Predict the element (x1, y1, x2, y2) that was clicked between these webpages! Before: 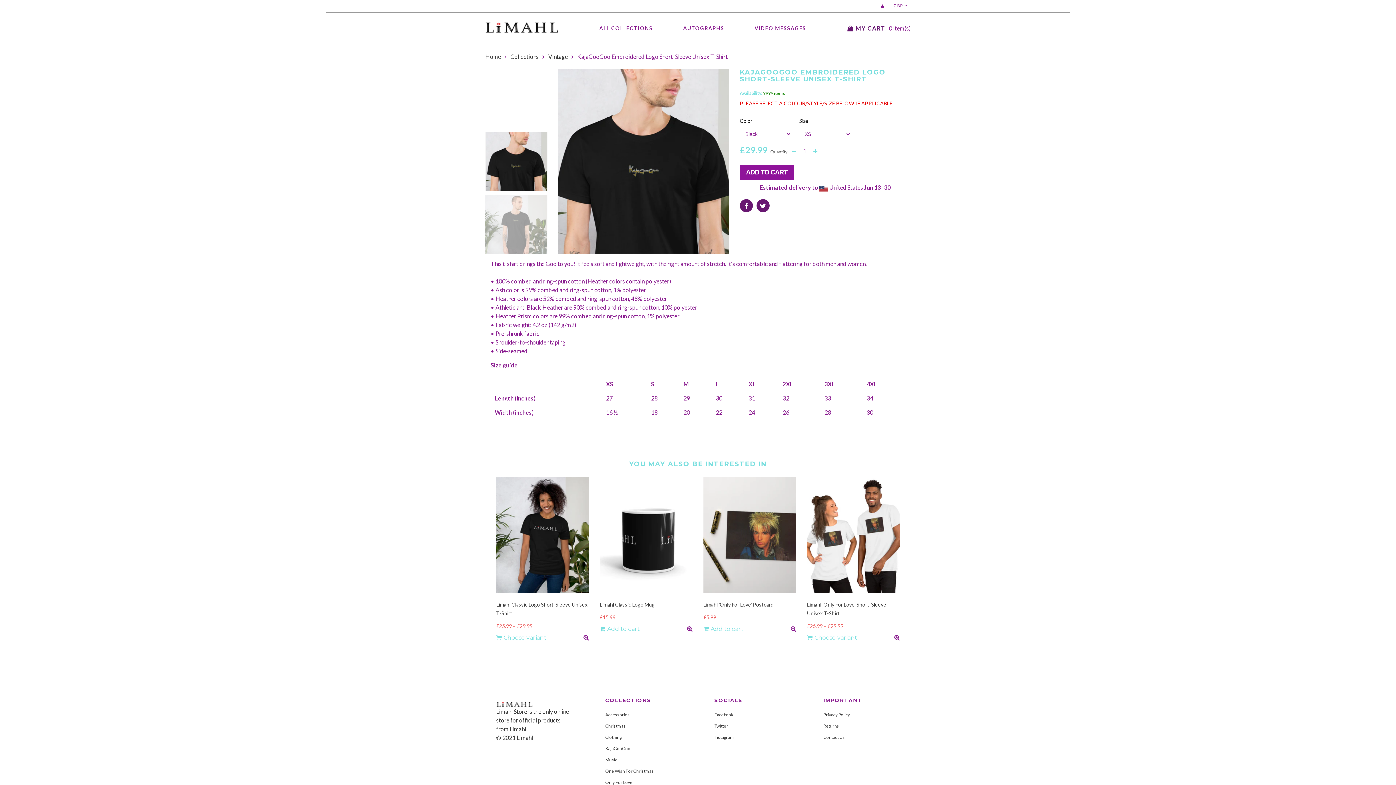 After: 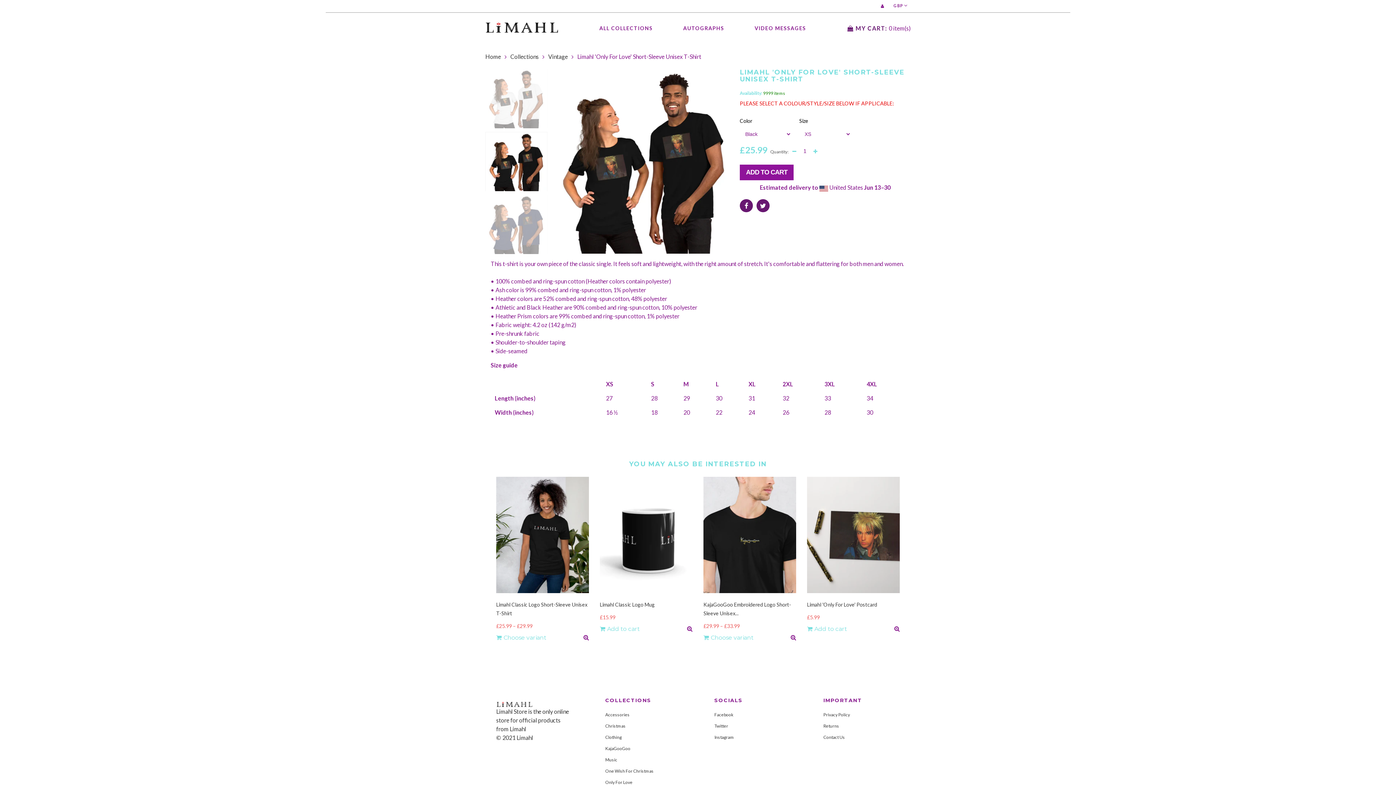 Action: bbox: (807, 477, 900, 593)